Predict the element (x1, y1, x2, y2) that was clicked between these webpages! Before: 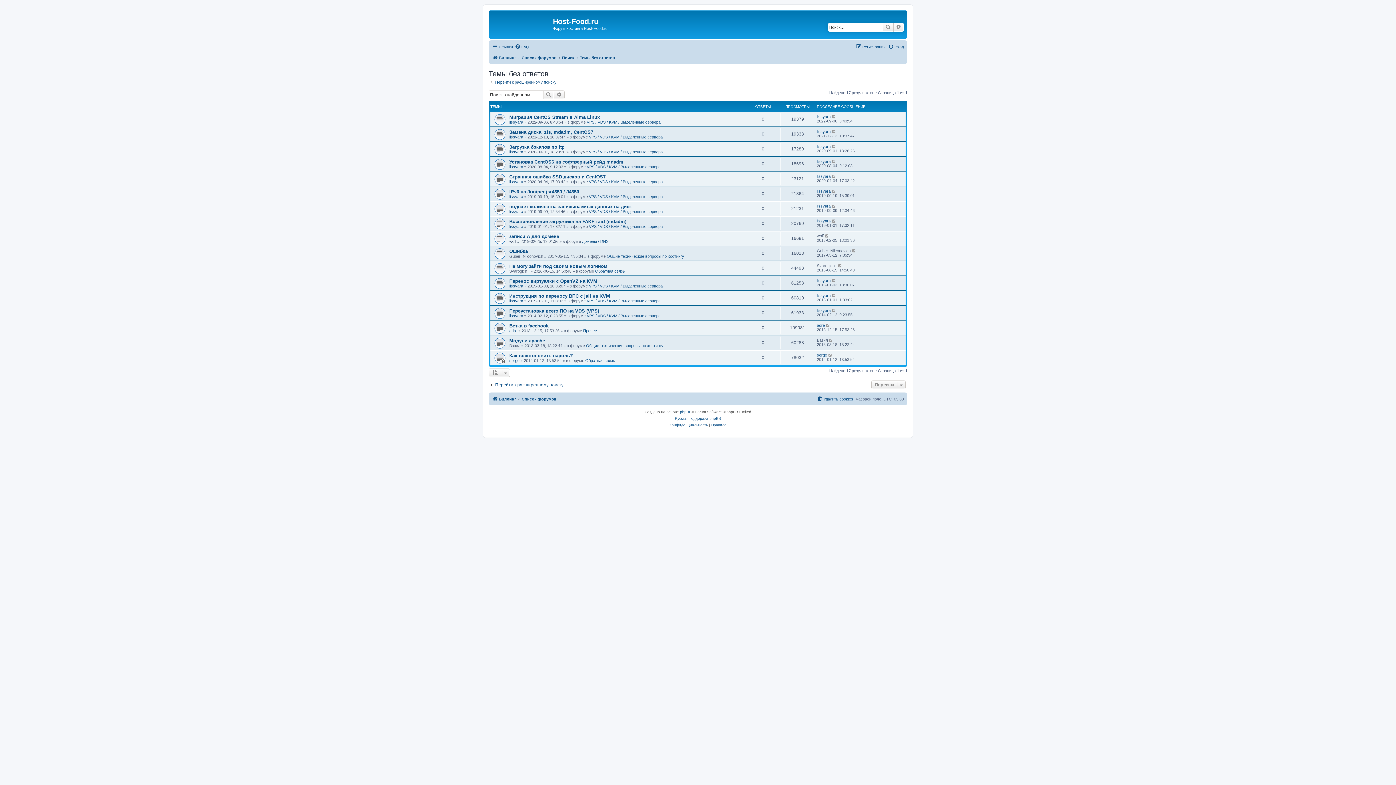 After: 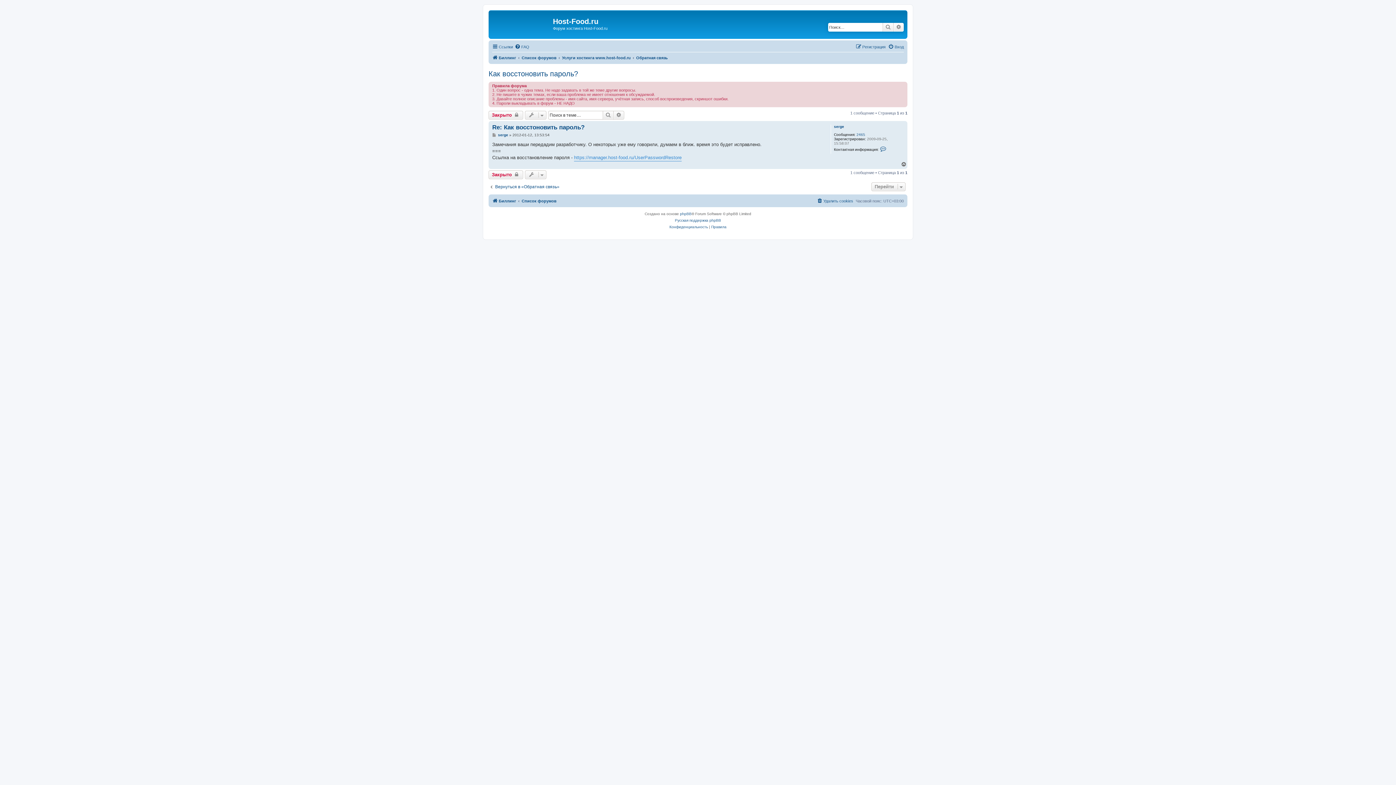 Action: bbox: (509, 353, 573, 358) label: Как восстоновить пароль?